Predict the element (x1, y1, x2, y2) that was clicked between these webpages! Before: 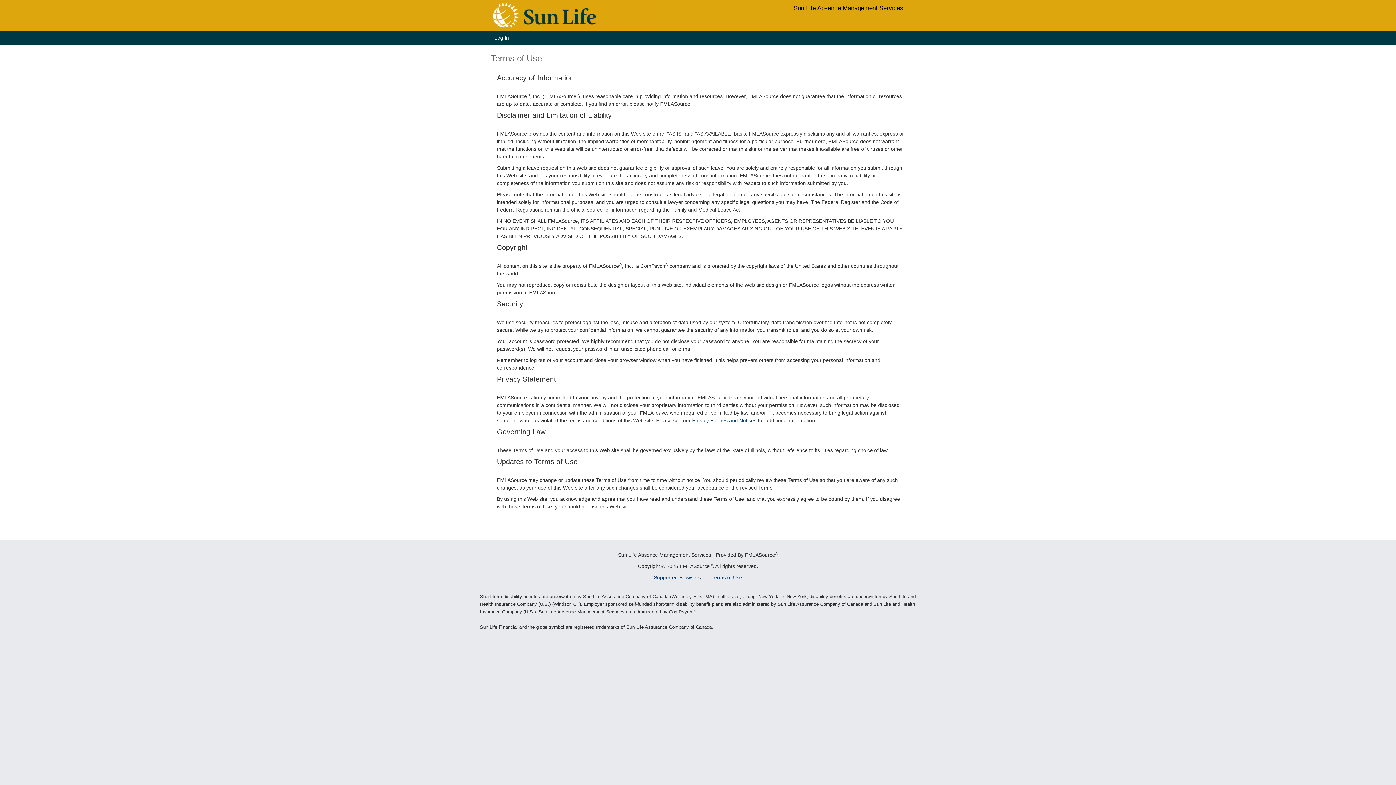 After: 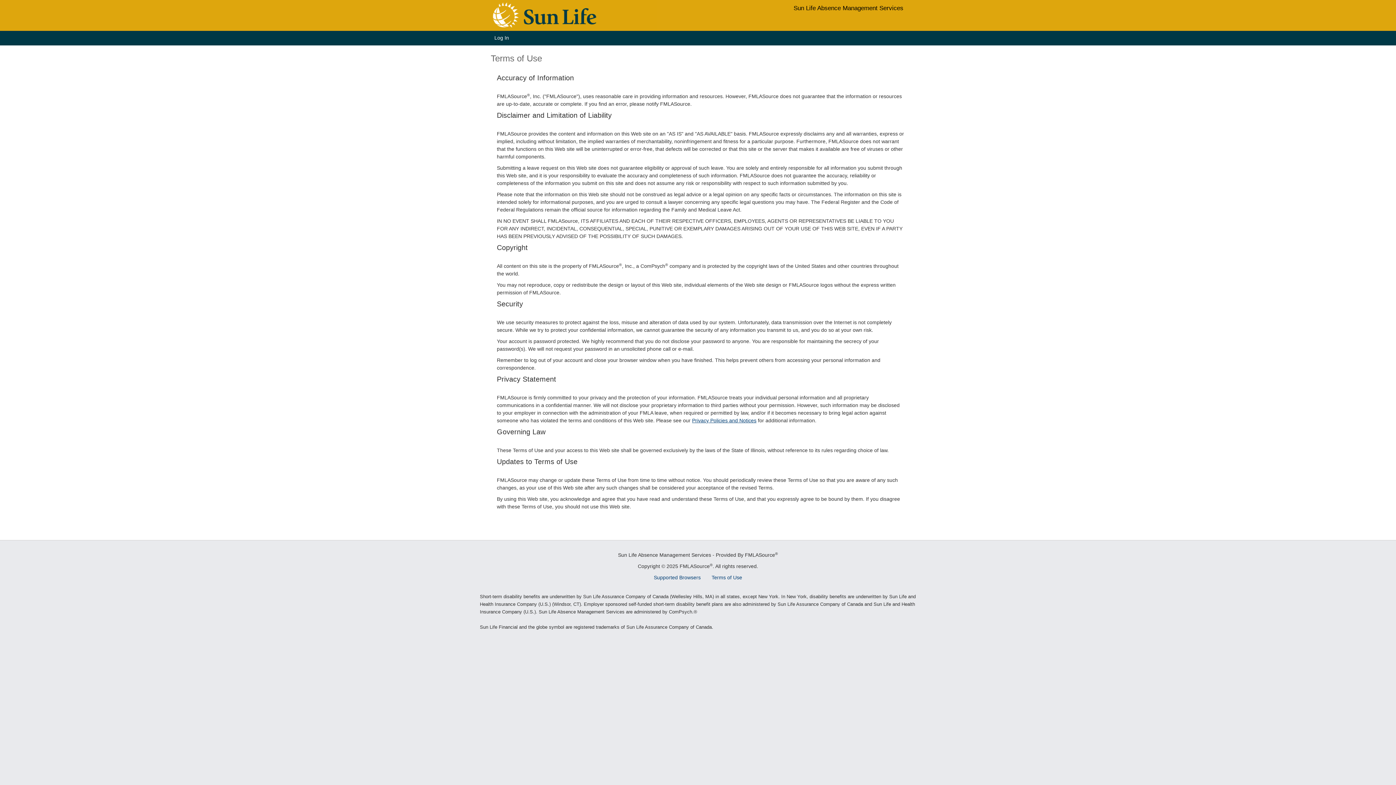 Action: bbox: (692, 417, 756, 423) label: Privacy Policies and Notices